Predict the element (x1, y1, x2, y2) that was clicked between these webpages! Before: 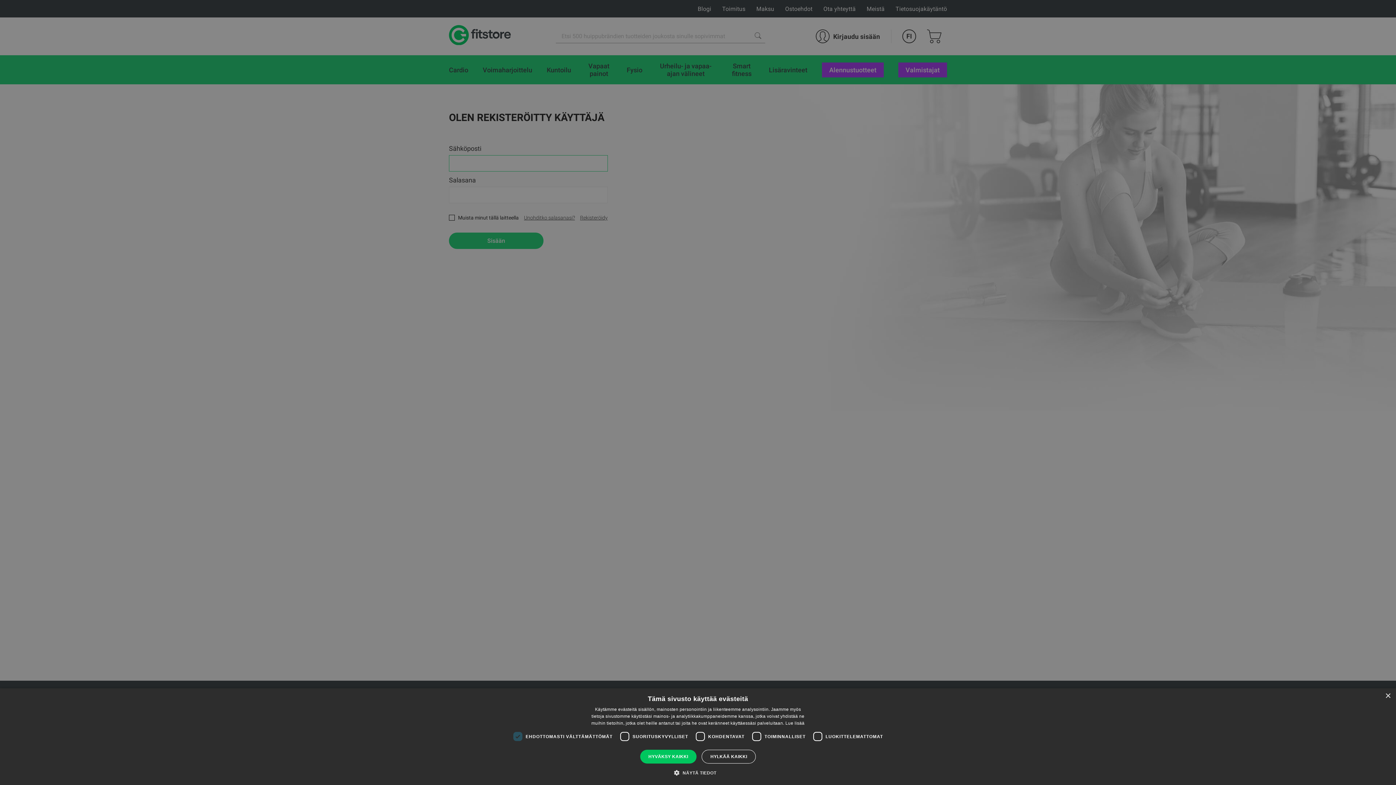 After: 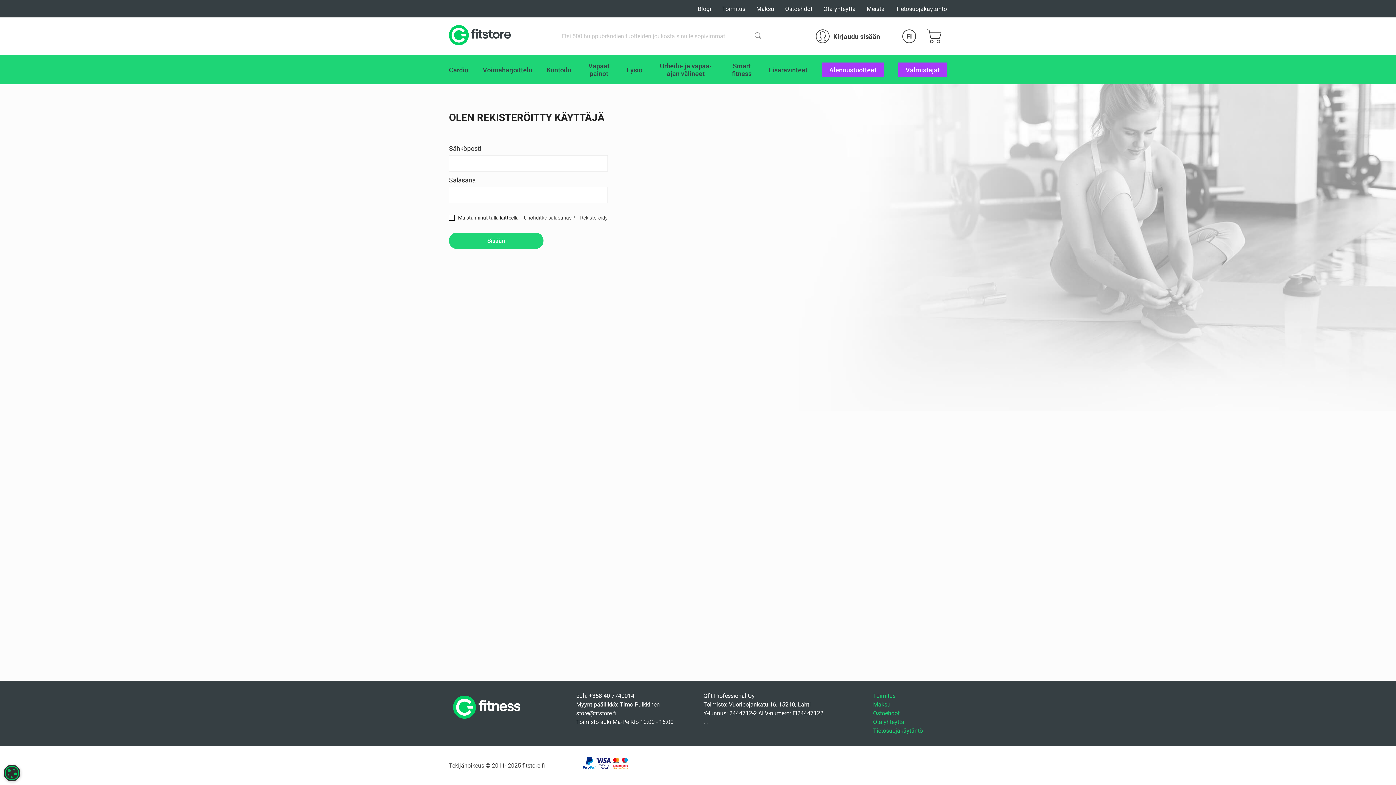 Action: label: HYLKÄÄ KAIKKI bbox: (701, 750, 756, 764)